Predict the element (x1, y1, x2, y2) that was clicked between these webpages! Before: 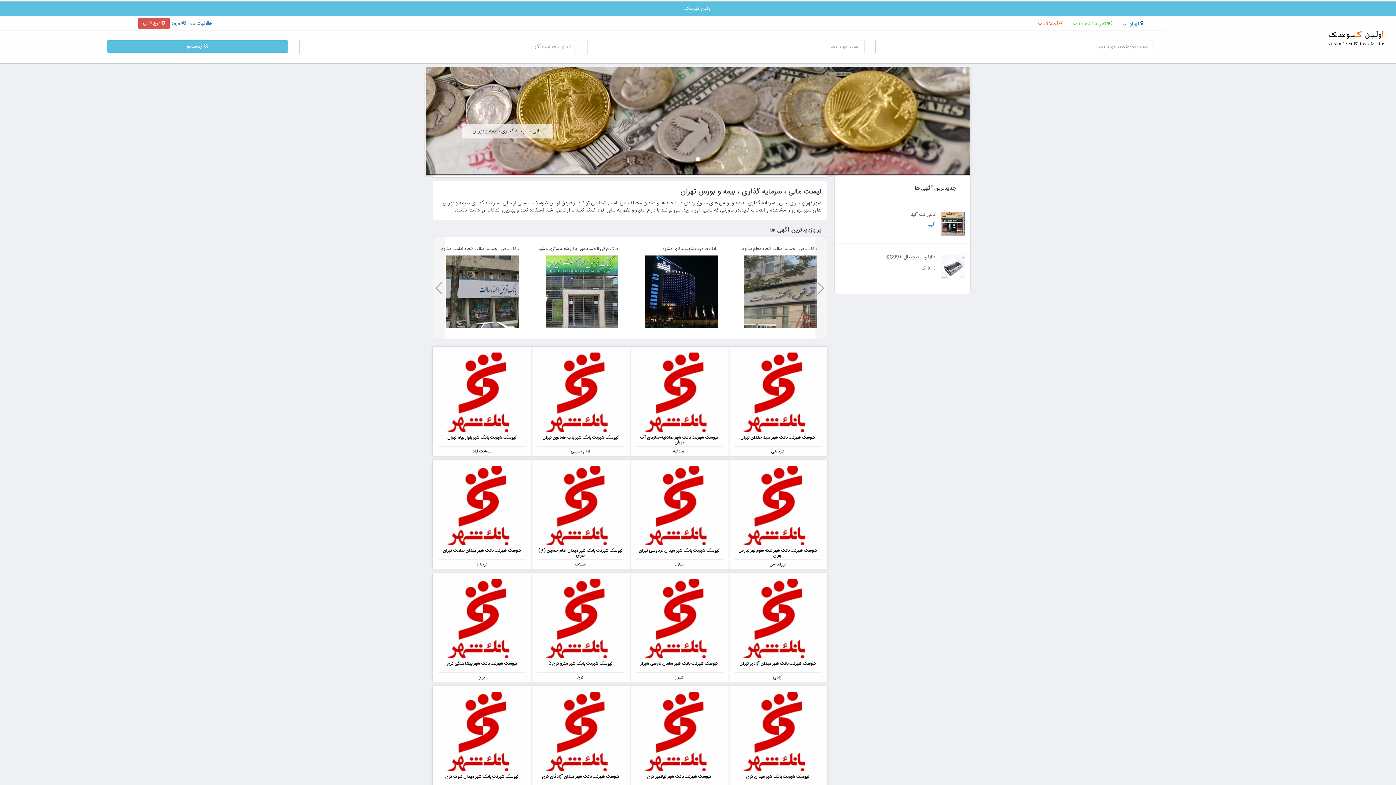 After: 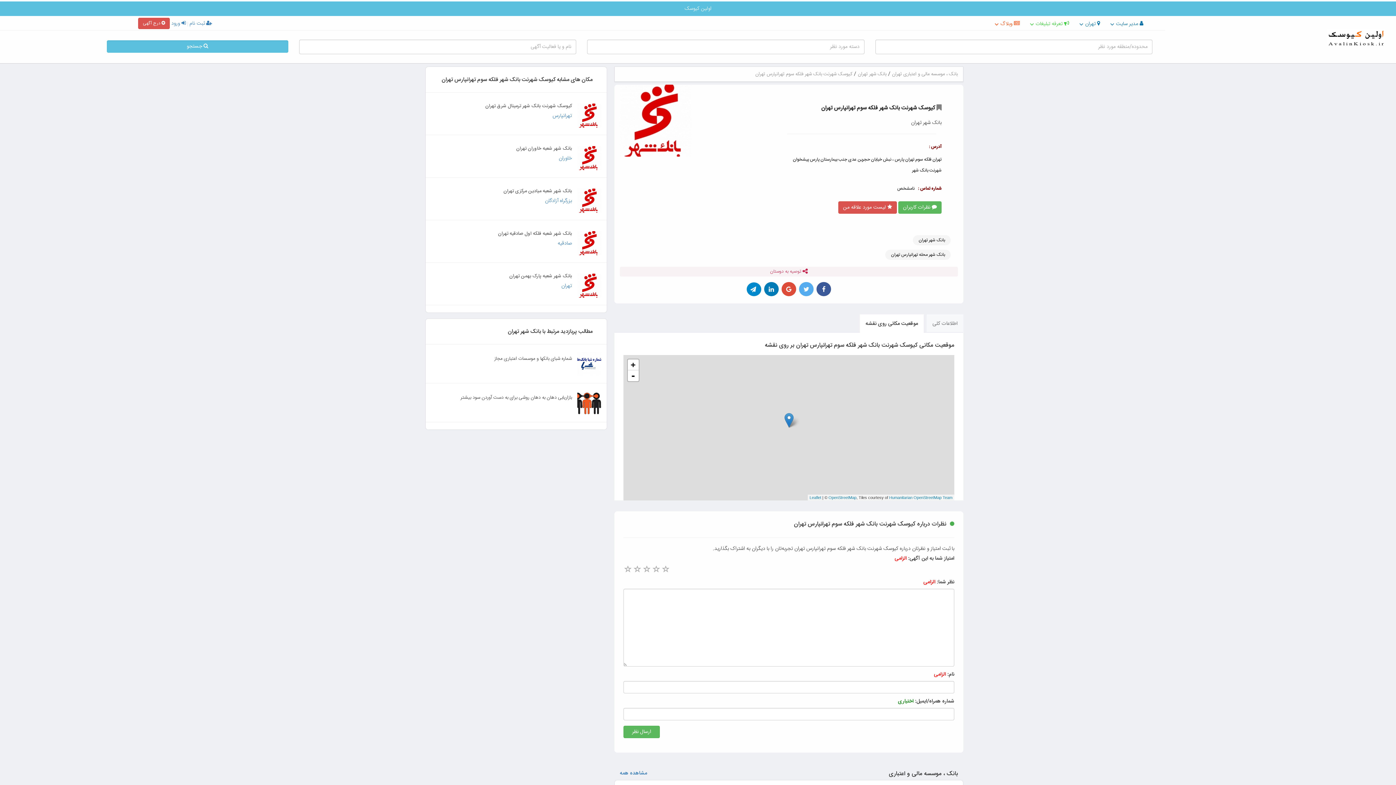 Action: label: کیوسک شهرنت بانک شهر فلکه سوم تهرانپارس تهران
تهرانپارس bbox: (728, 460, 827, 569)